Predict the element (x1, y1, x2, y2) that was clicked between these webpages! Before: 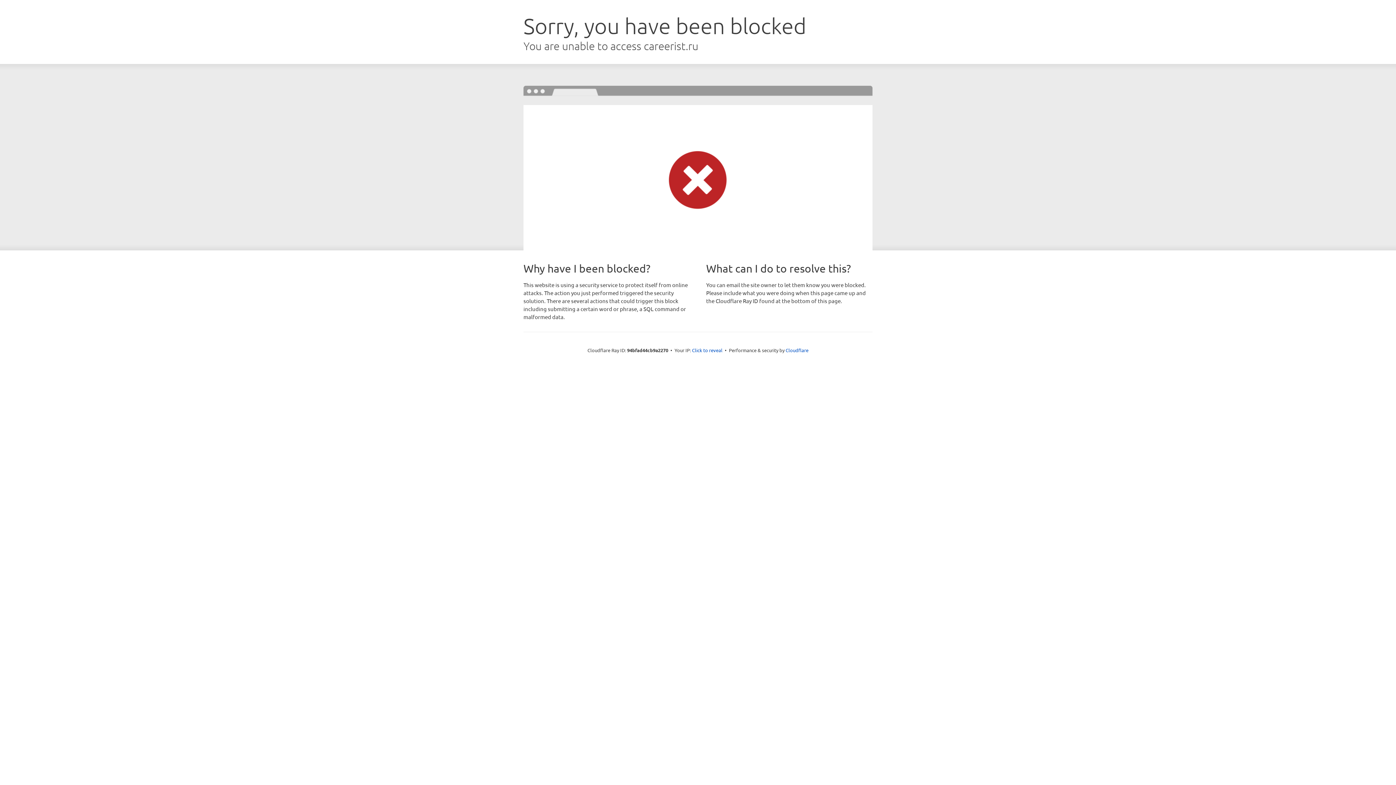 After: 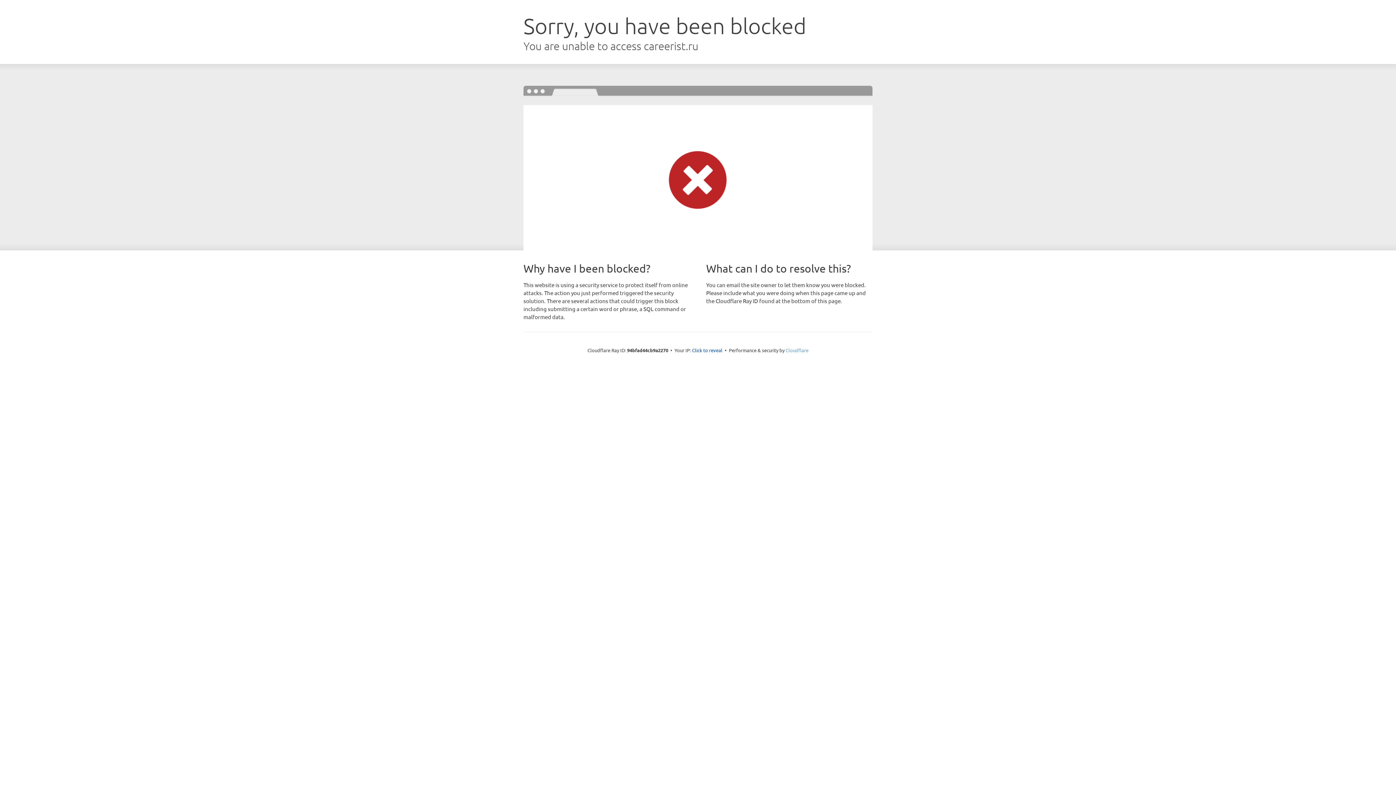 Action: bbox: (785, 347, 808, 353) label: Cloudflare